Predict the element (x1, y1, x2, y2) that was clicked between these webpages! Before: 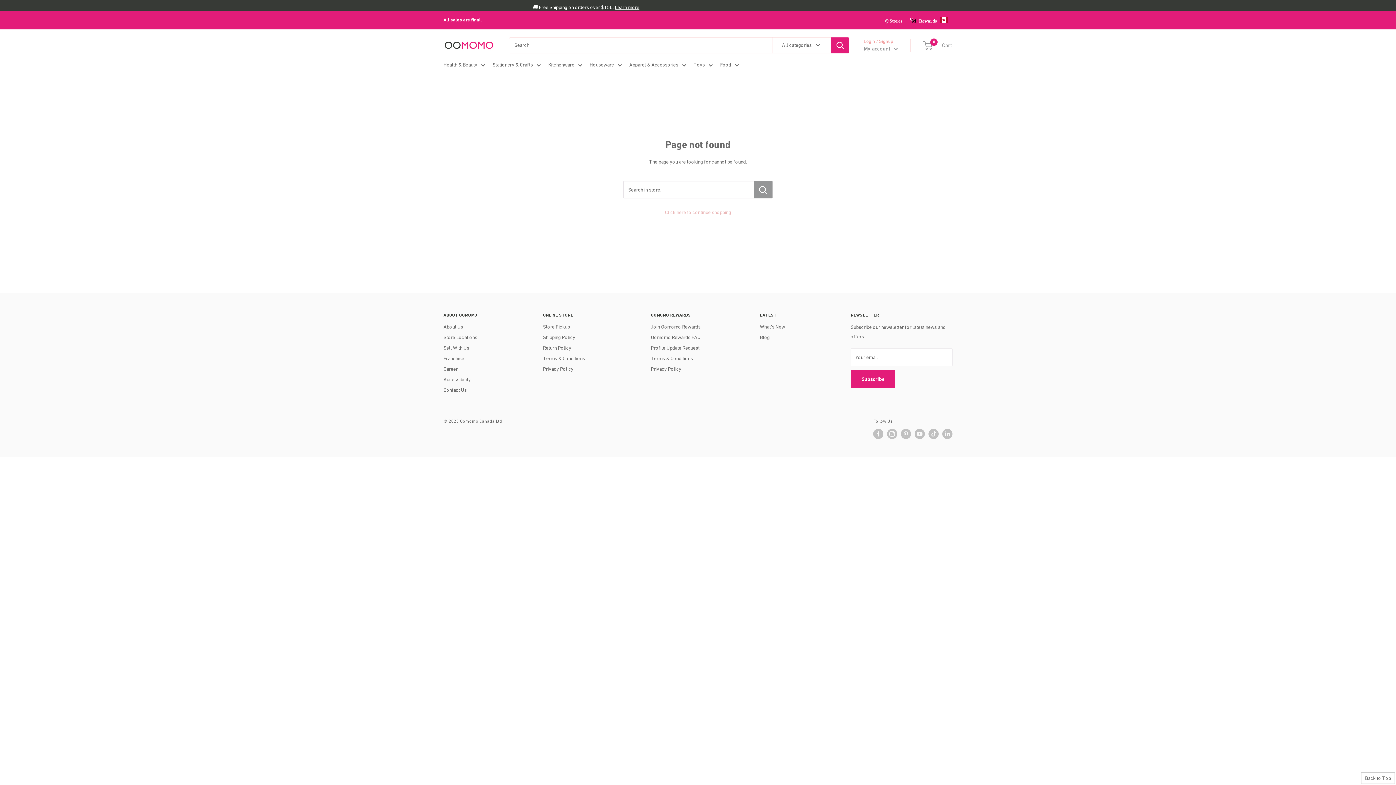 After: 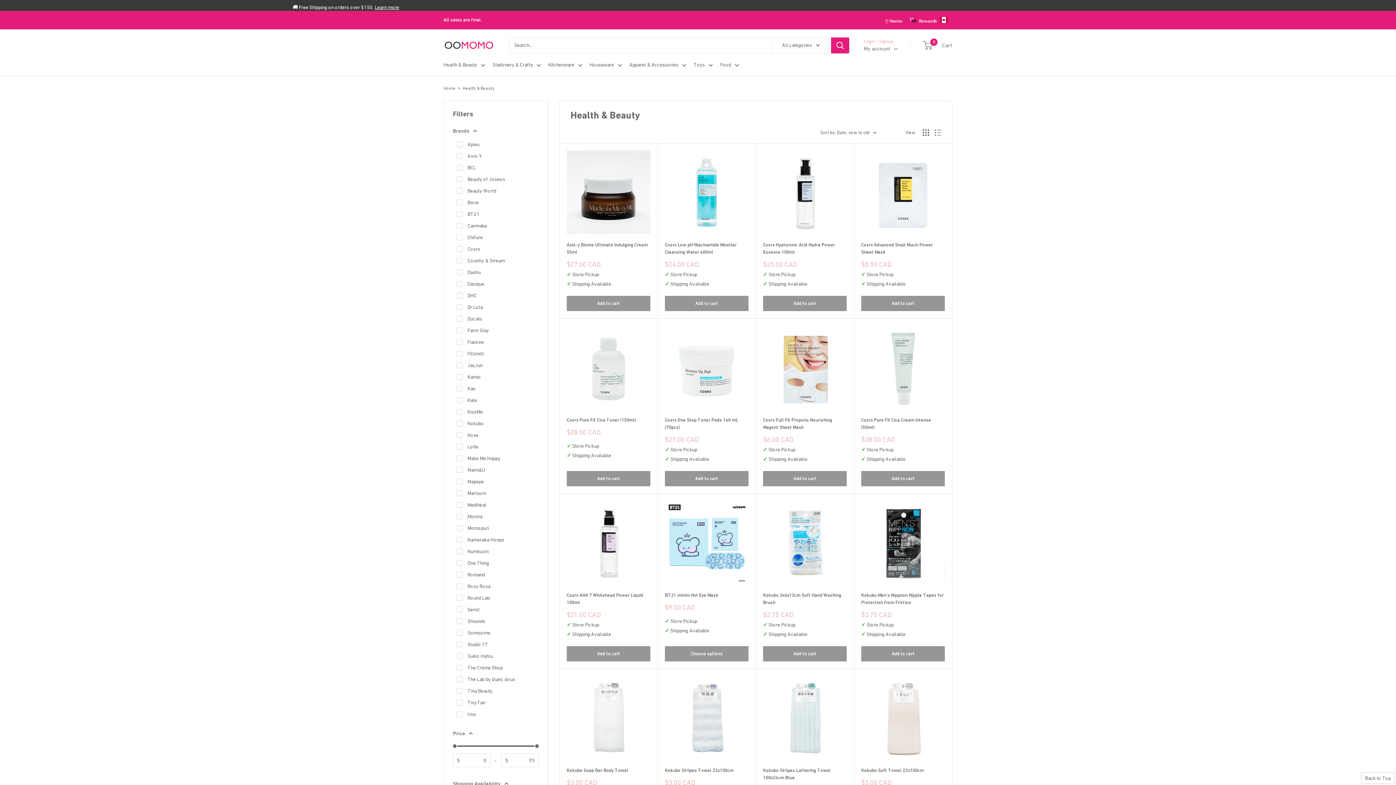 Action: bbox: (443, 60, 485, 69) label: Health & Beauty